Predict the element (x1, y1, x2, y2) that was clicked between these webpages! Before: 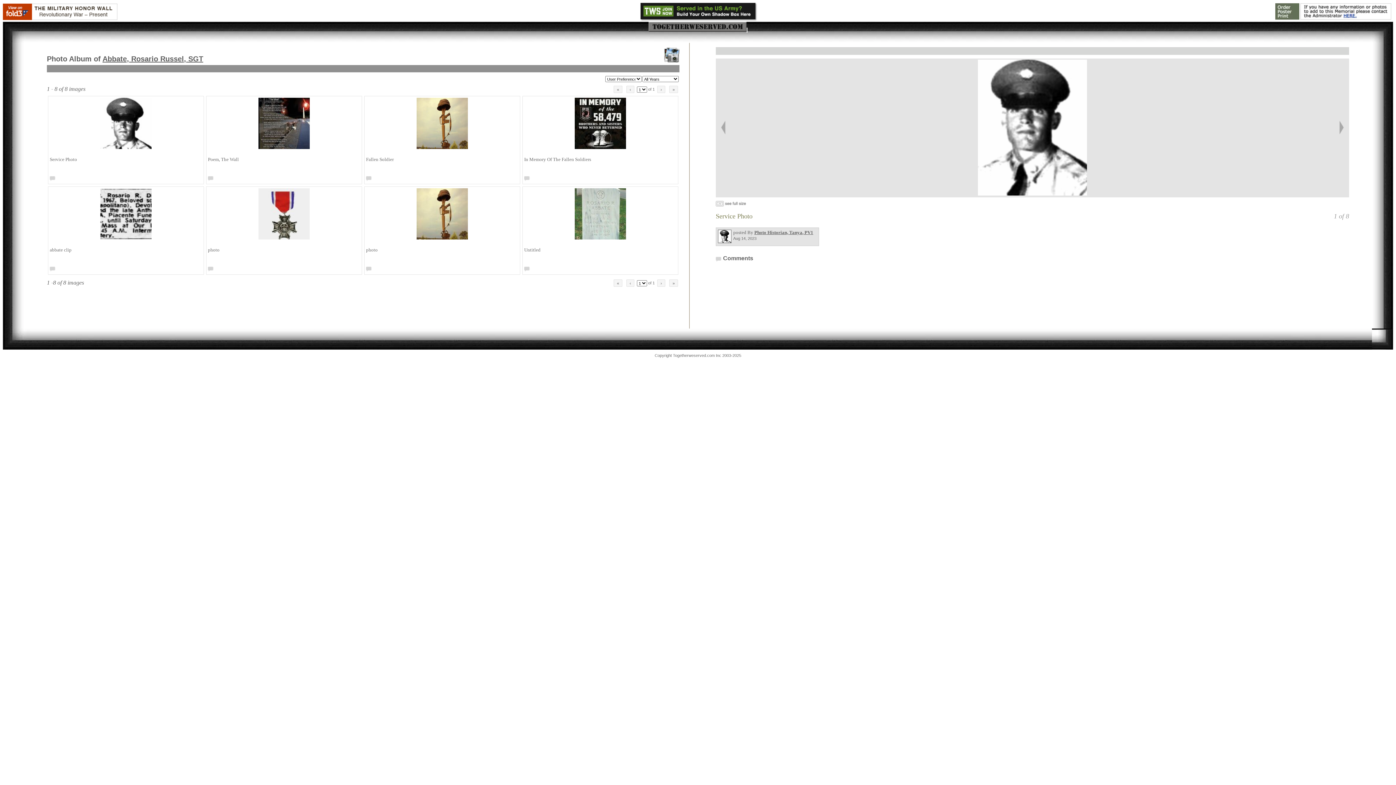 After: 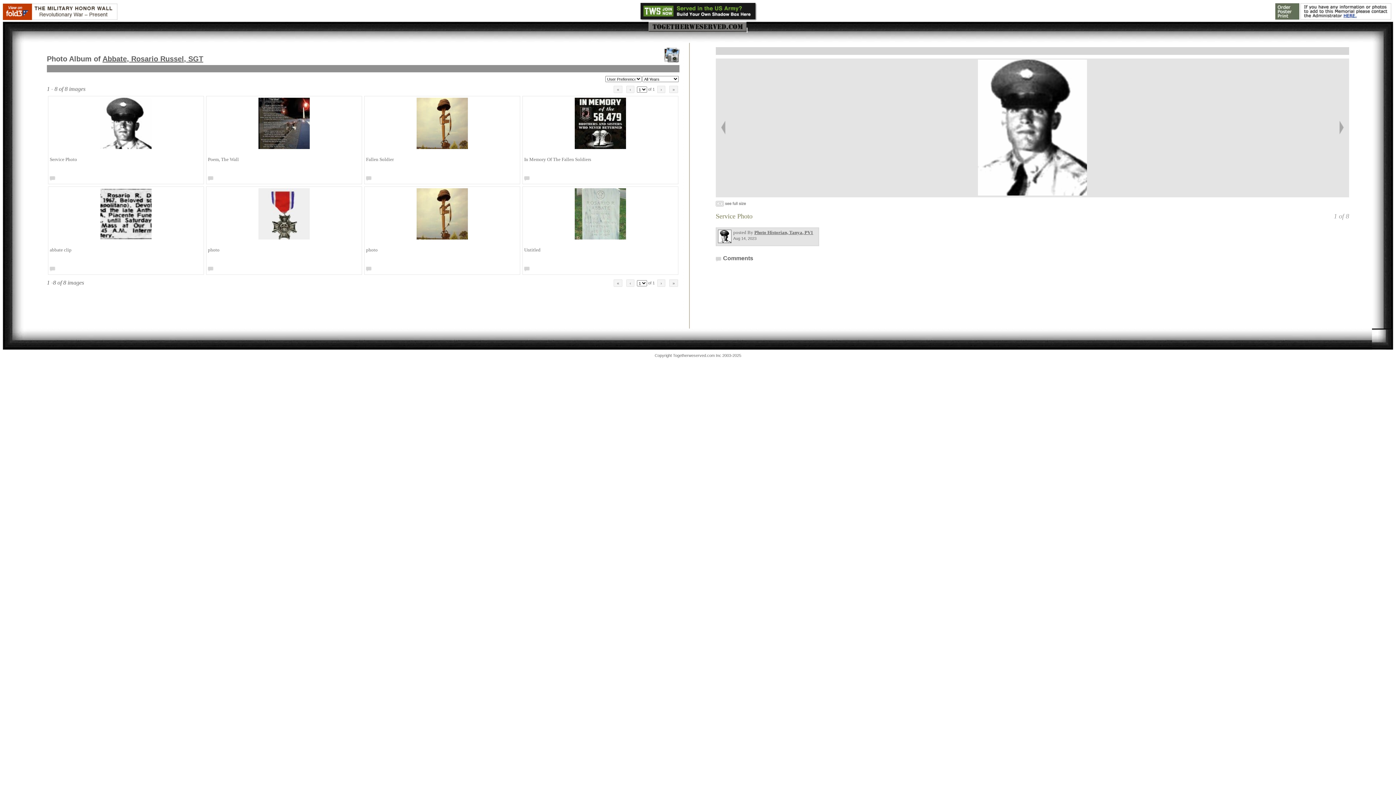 Action: bbox: (366, 266, 372, 272) label:  